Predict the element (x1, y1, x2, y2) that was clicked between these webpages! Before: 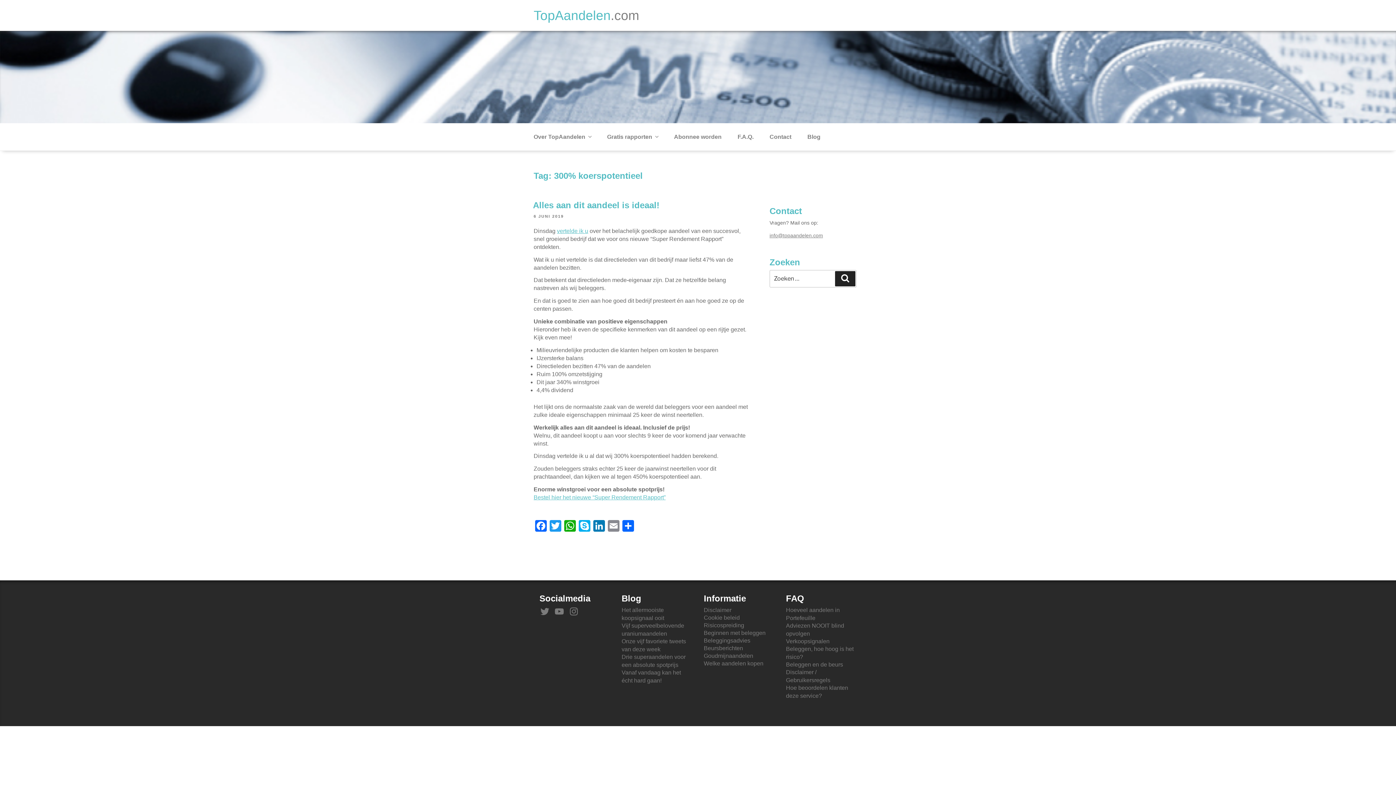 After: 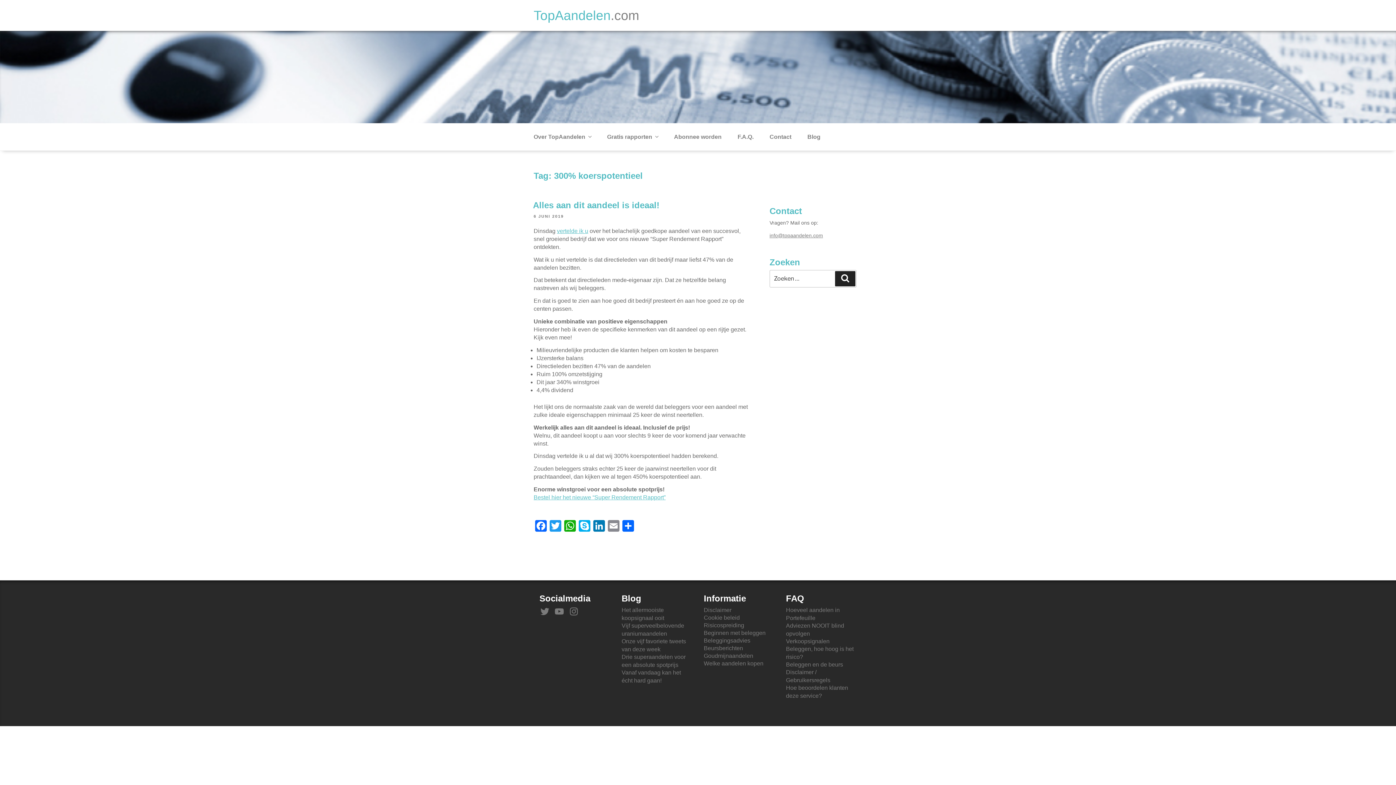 Action: label: vertelde ik u bbox: (557, 227, 588, 234)